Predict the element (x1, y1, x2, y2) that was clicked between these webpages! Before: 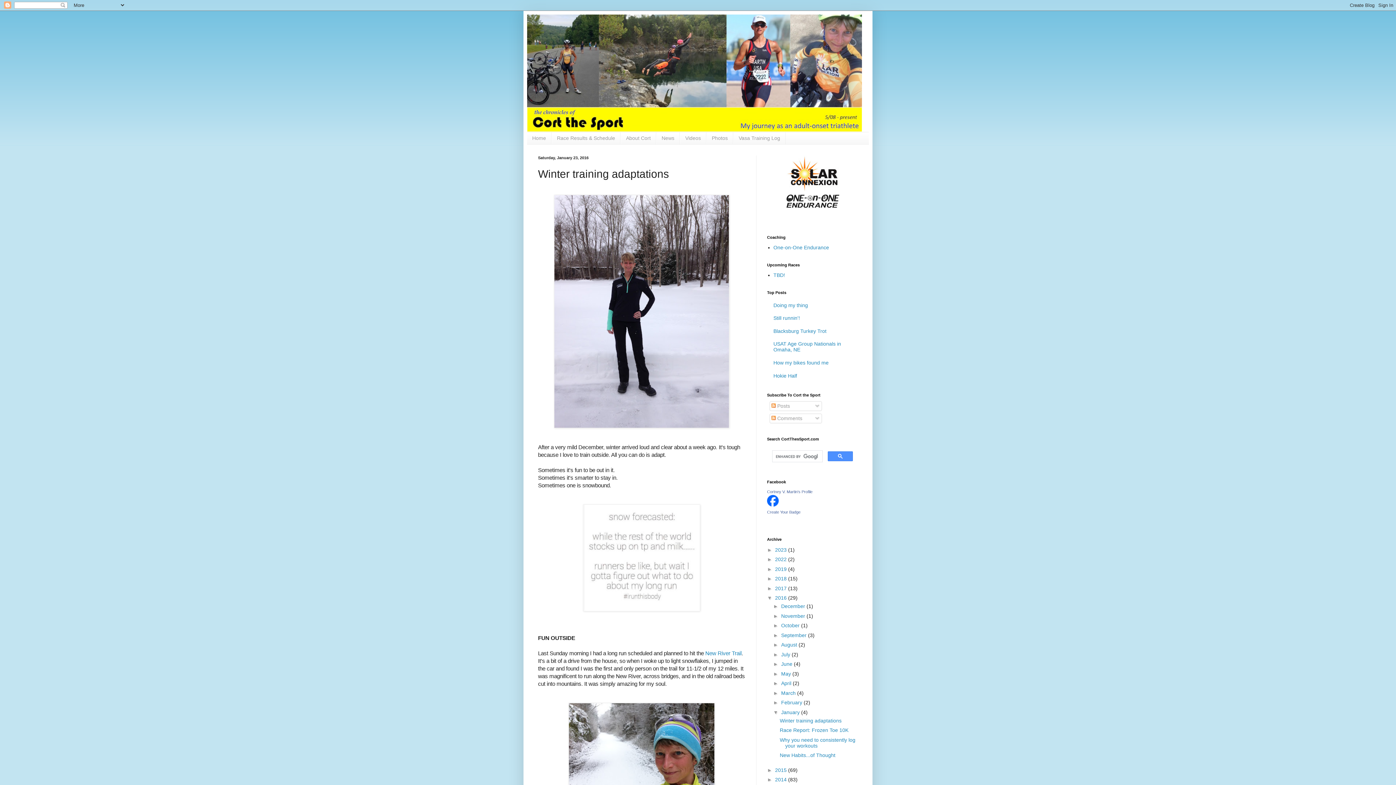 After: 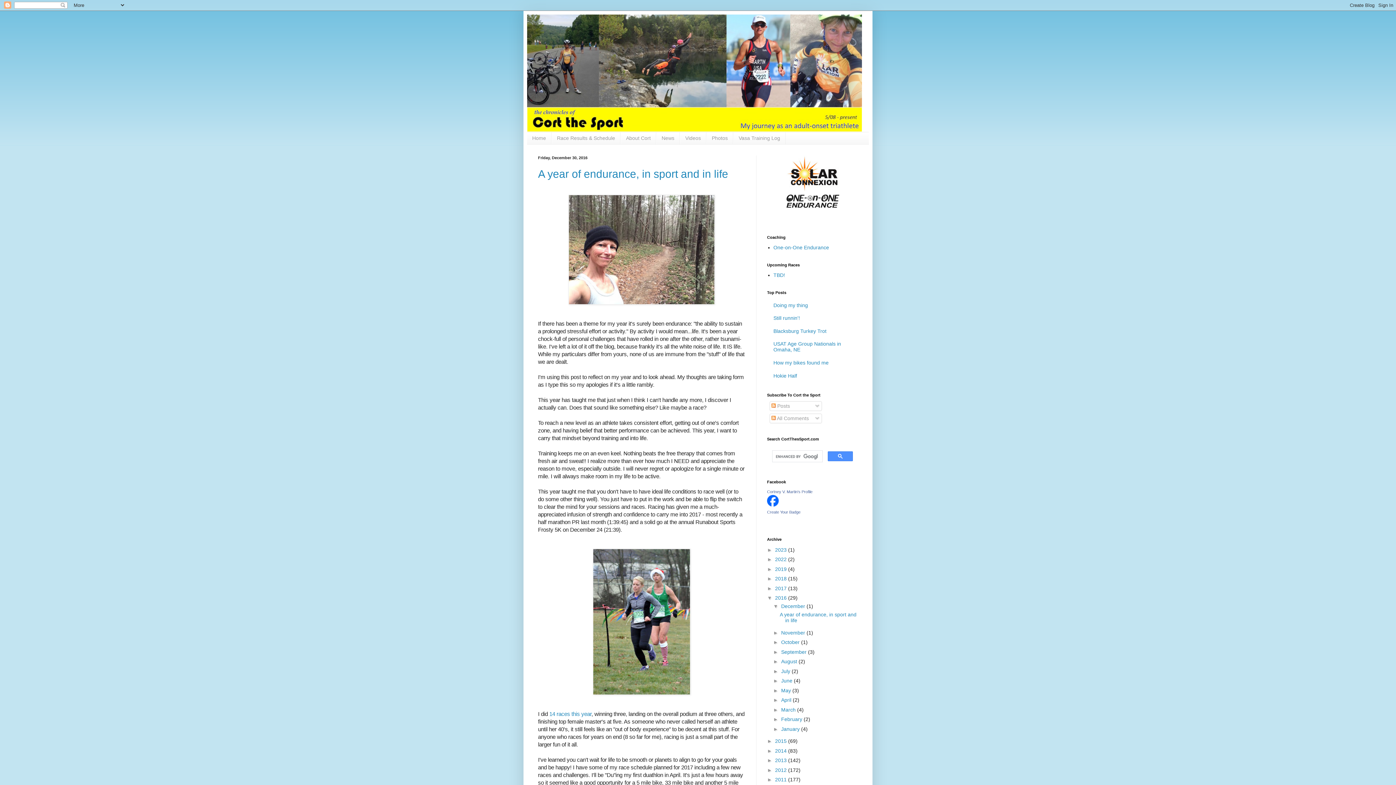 Action: label: December  bbox: (781, 603, 806, 609)